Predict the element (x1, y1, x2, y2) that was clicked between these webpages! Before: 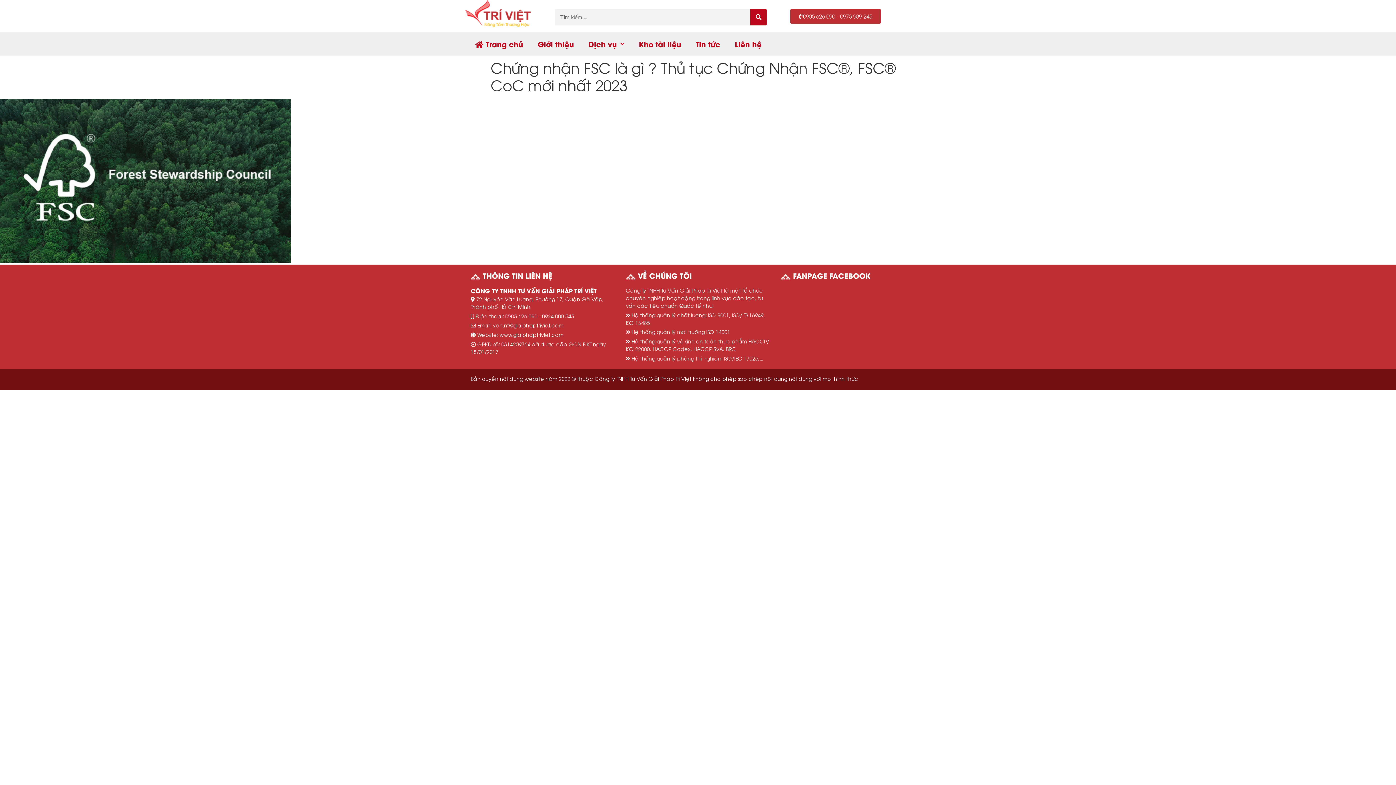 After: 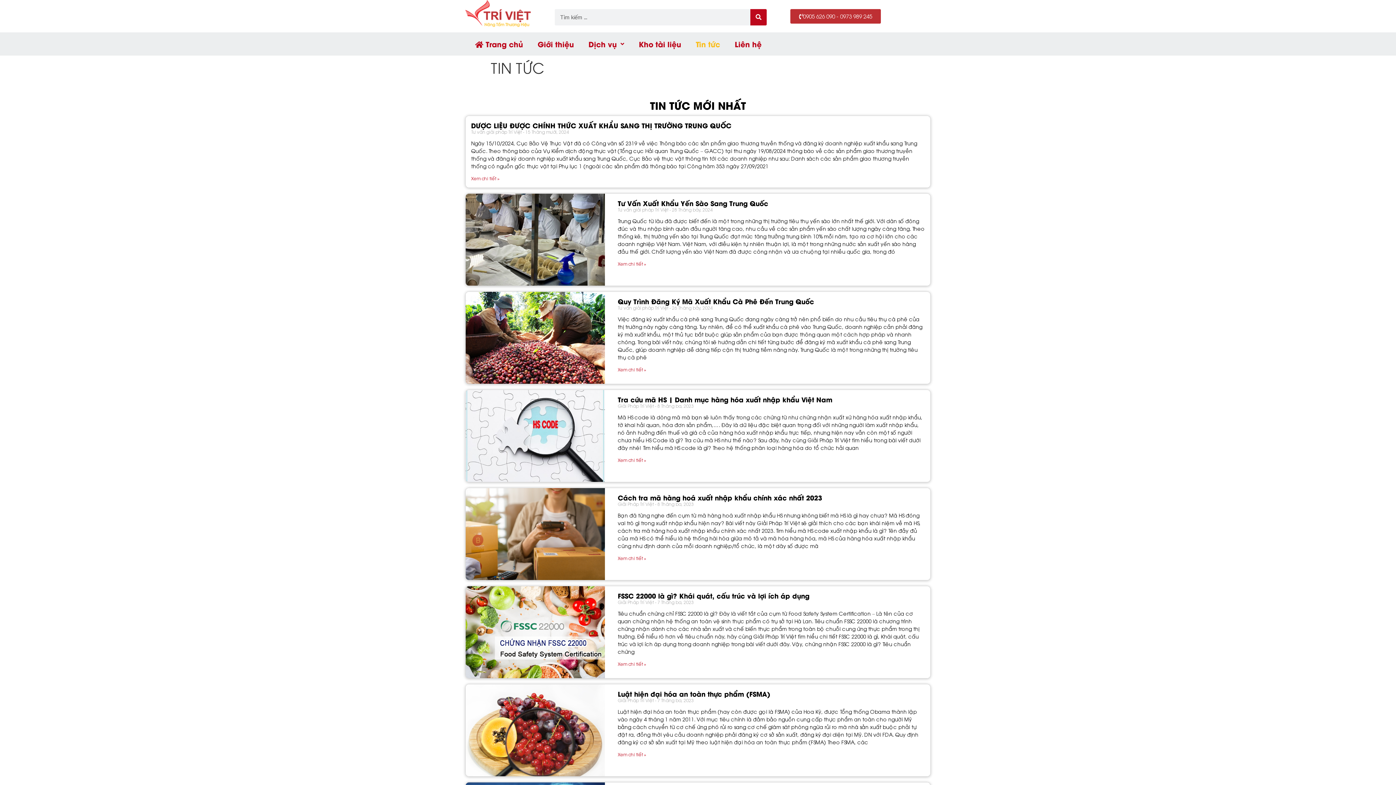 Action: label: Tin tức bbox: (688, 34, 727, 53)